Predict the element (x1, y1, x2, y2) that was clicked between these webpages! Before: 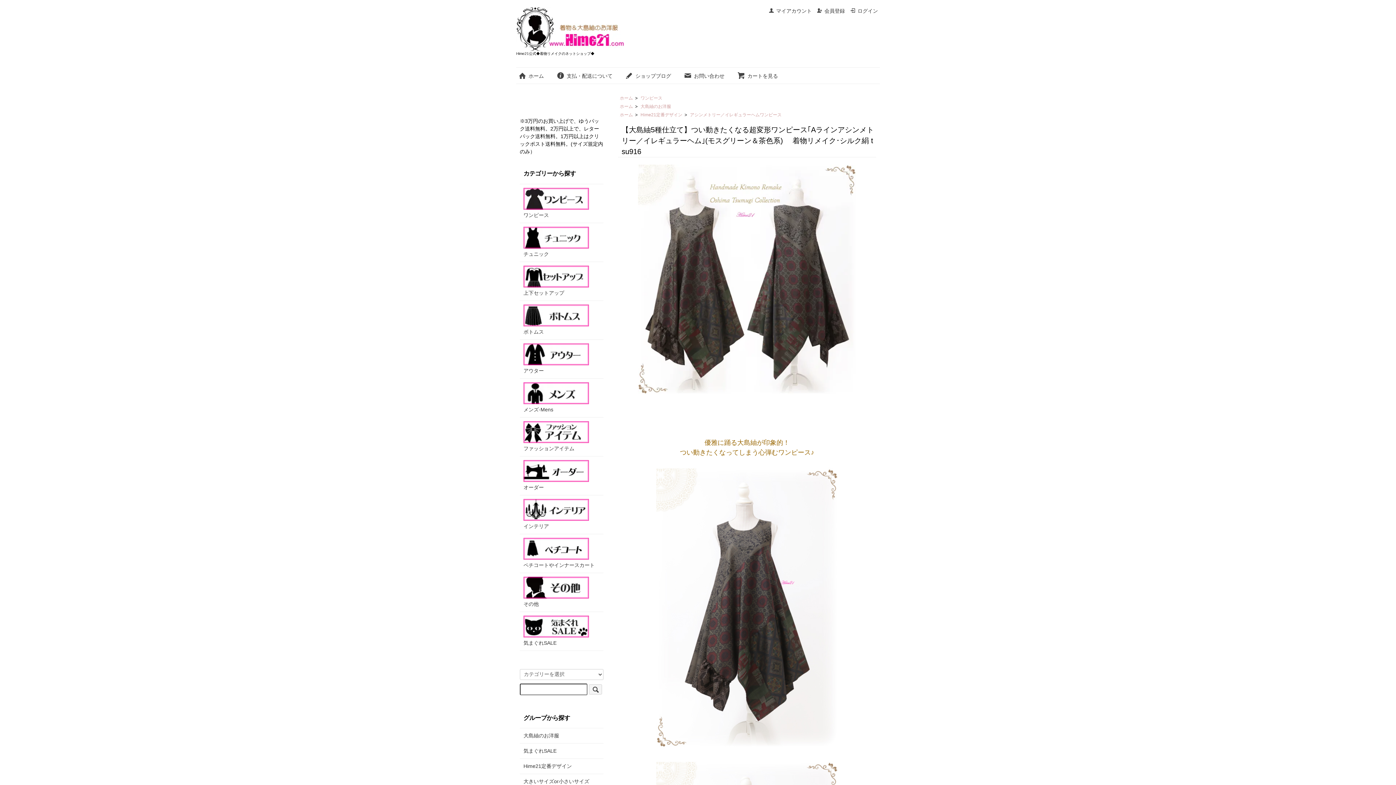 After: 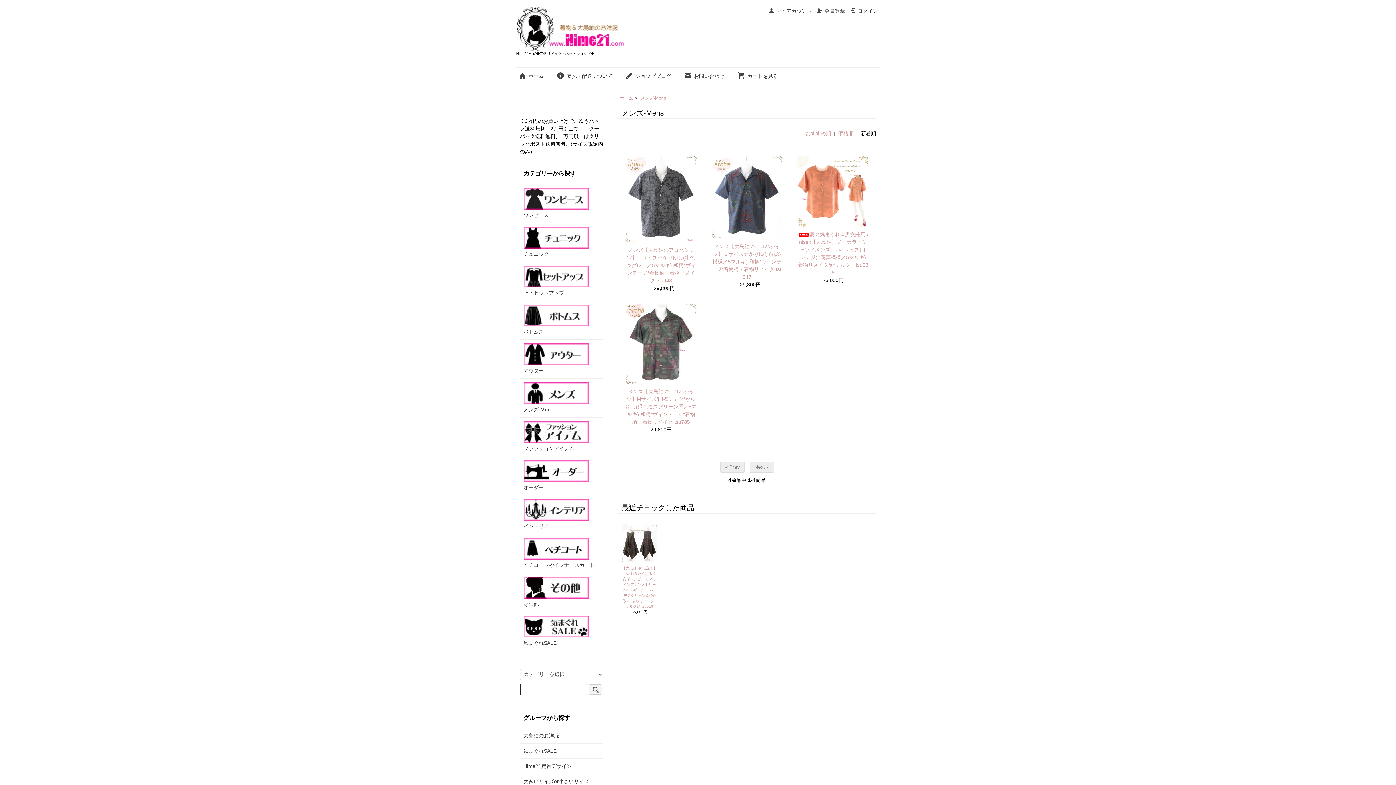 Action: bbox: (523, 382, 600, 413) label: メンズ-Mens